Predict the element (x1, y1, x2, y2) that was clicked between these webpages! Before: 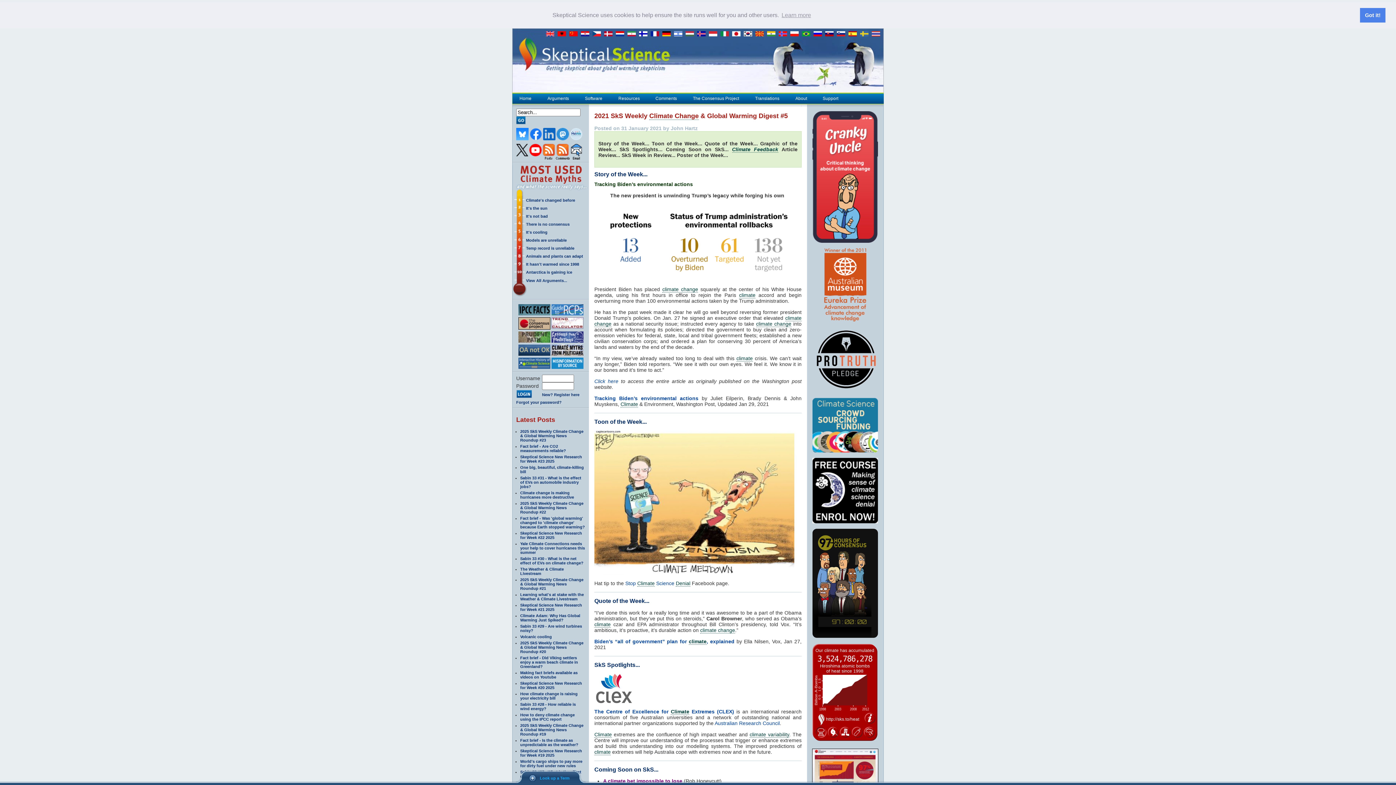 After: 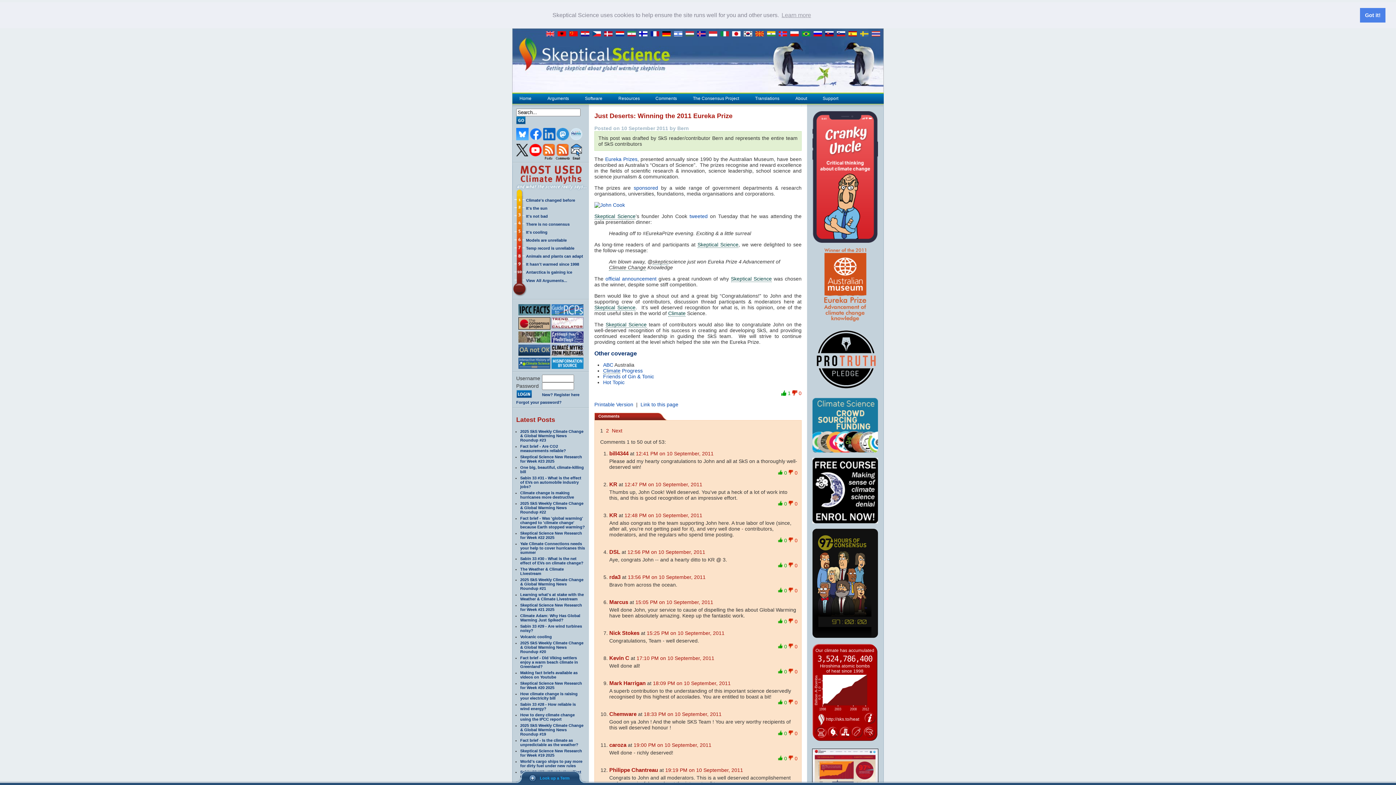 Action: bbox: (824, 248, 866, 252)